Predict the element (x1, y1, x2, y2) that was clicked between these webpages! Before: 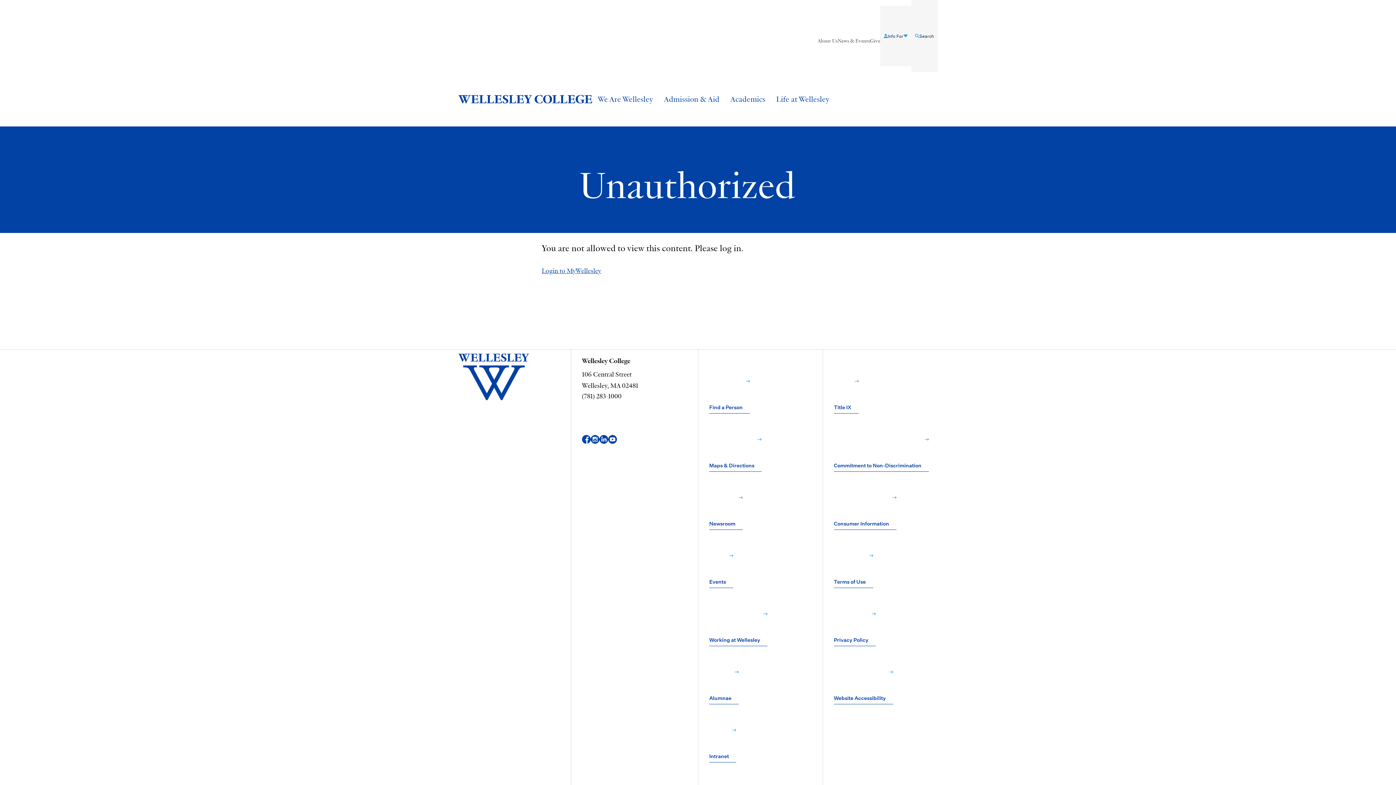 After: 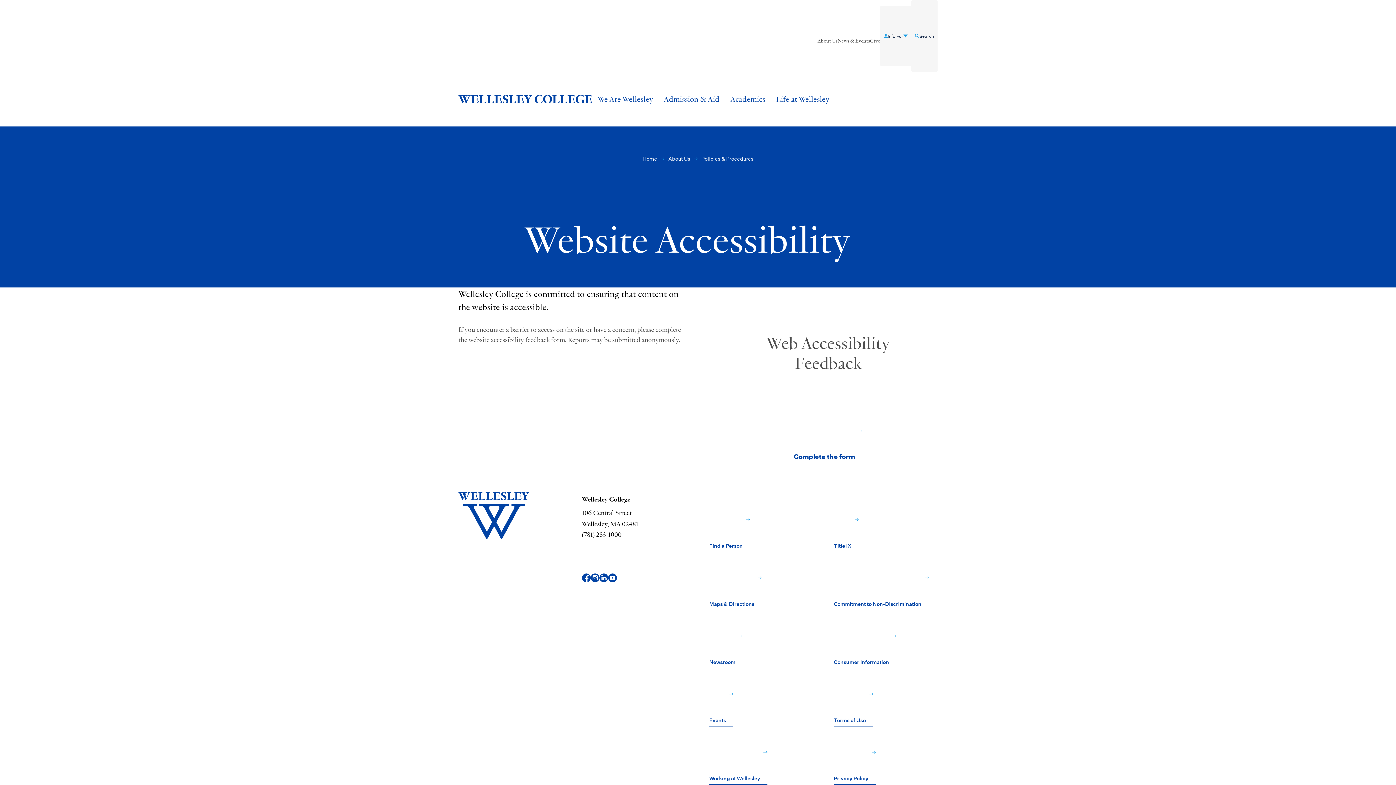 Action: bbox: (834, 645, 893, 704) label: Website Accessibility﻿ 